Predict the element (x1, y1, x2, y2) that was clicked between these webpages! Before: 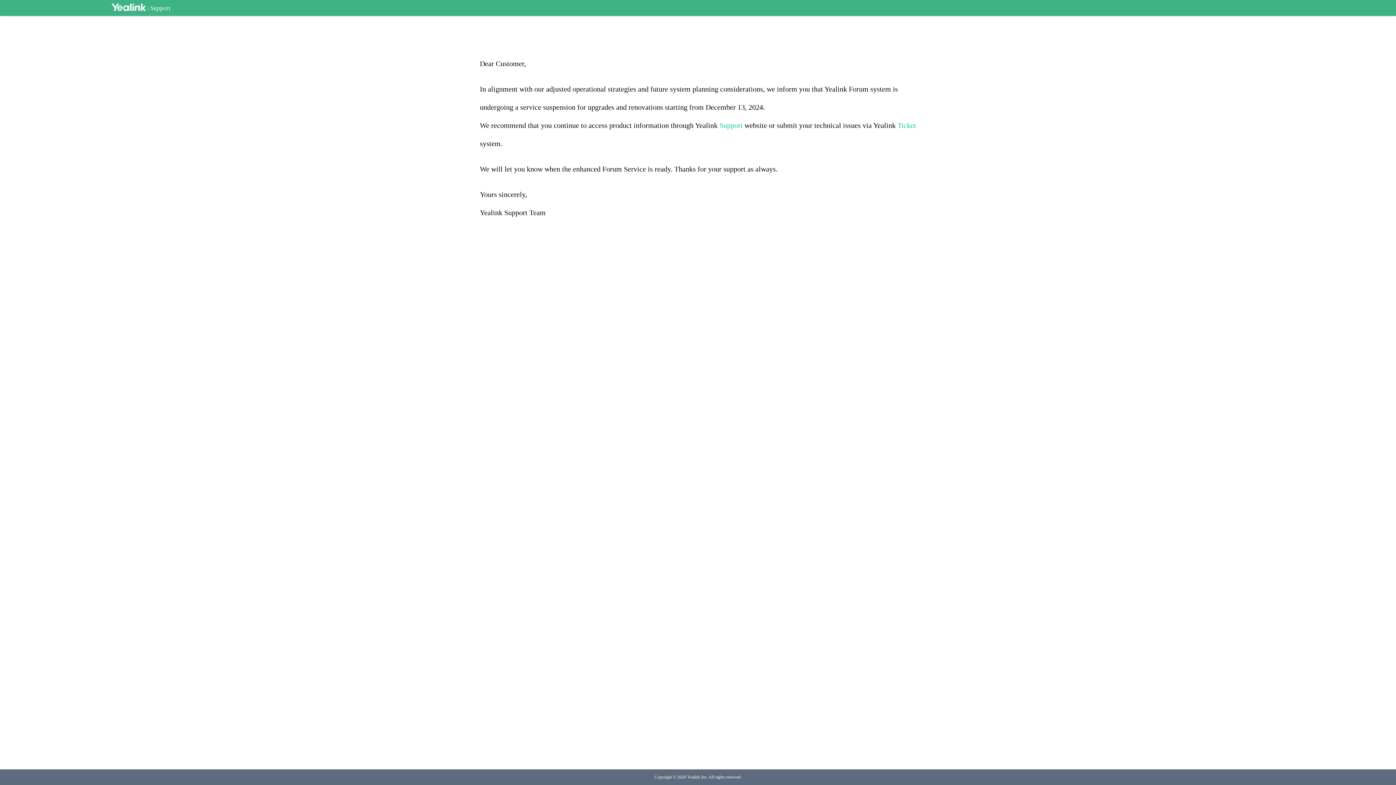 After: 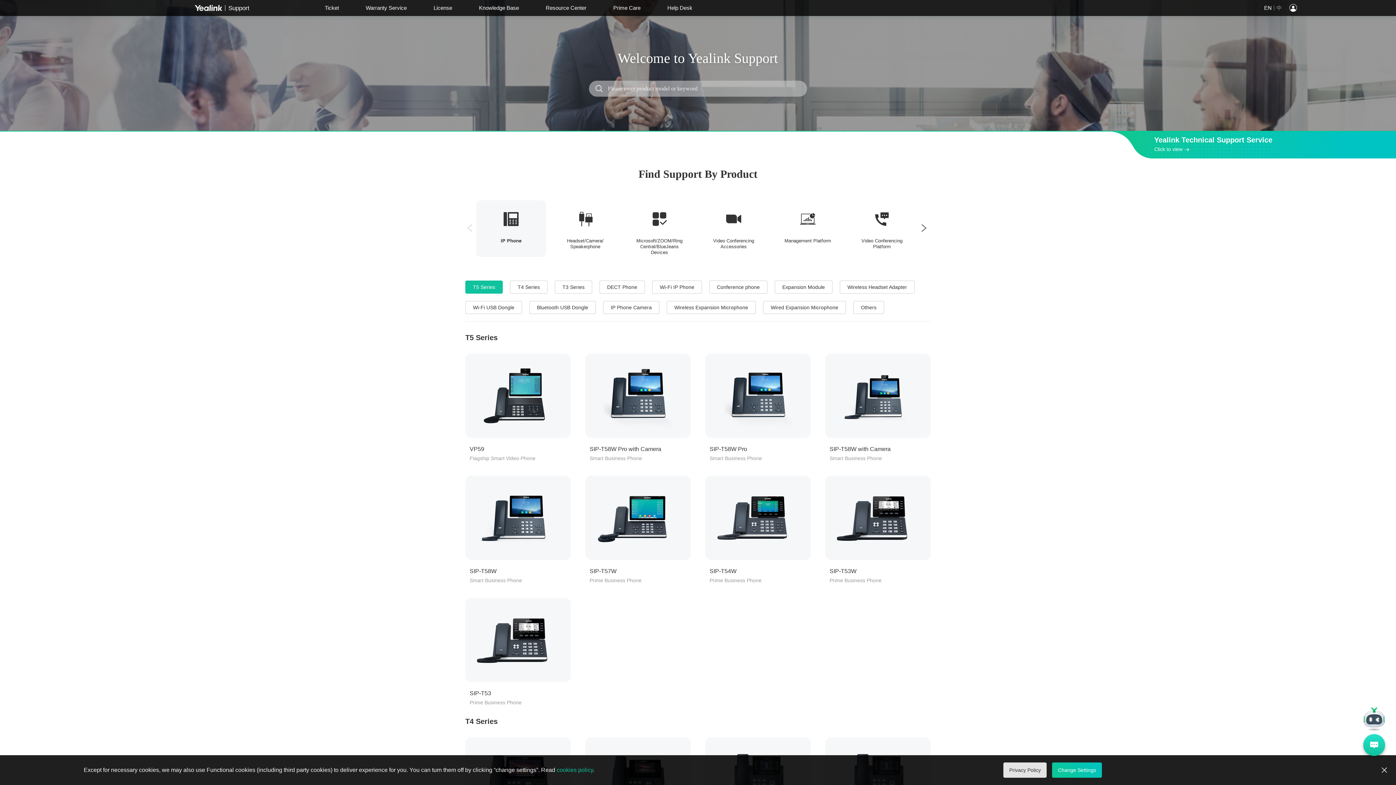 Action: label: Support bbox: (150, 4, 170, 11)